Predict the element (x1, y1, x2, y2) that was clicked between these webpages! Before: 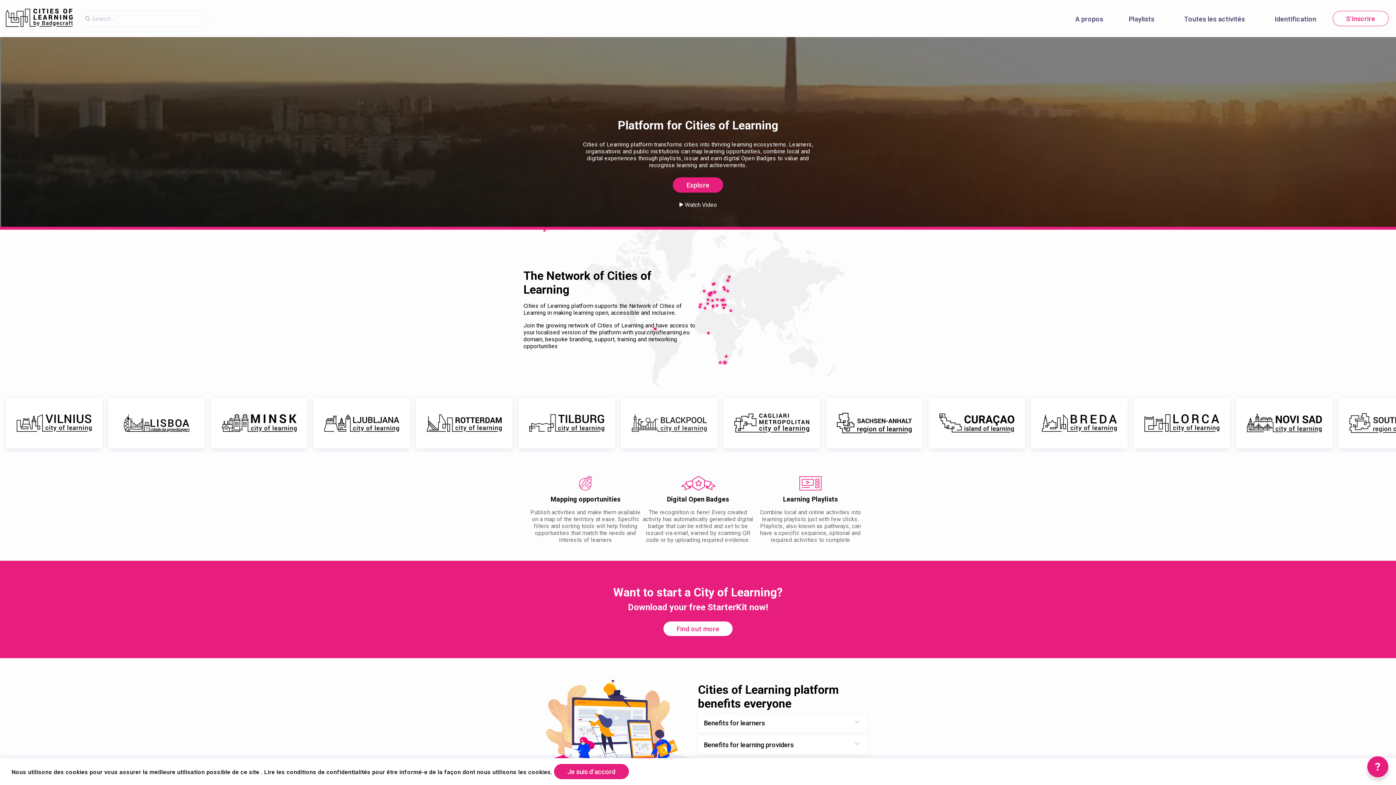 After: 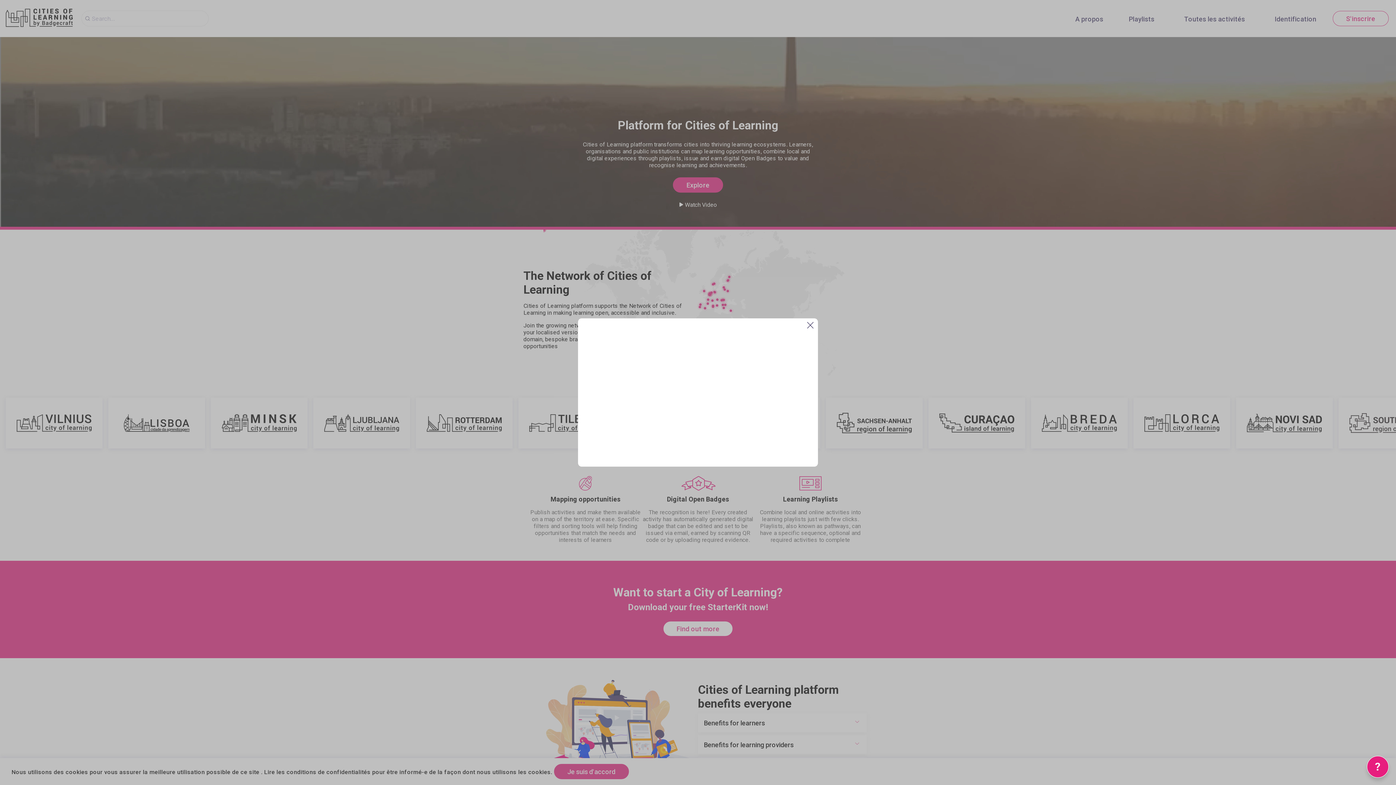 Action: label: Watch Video bbox: (677, 201, 719, 208)